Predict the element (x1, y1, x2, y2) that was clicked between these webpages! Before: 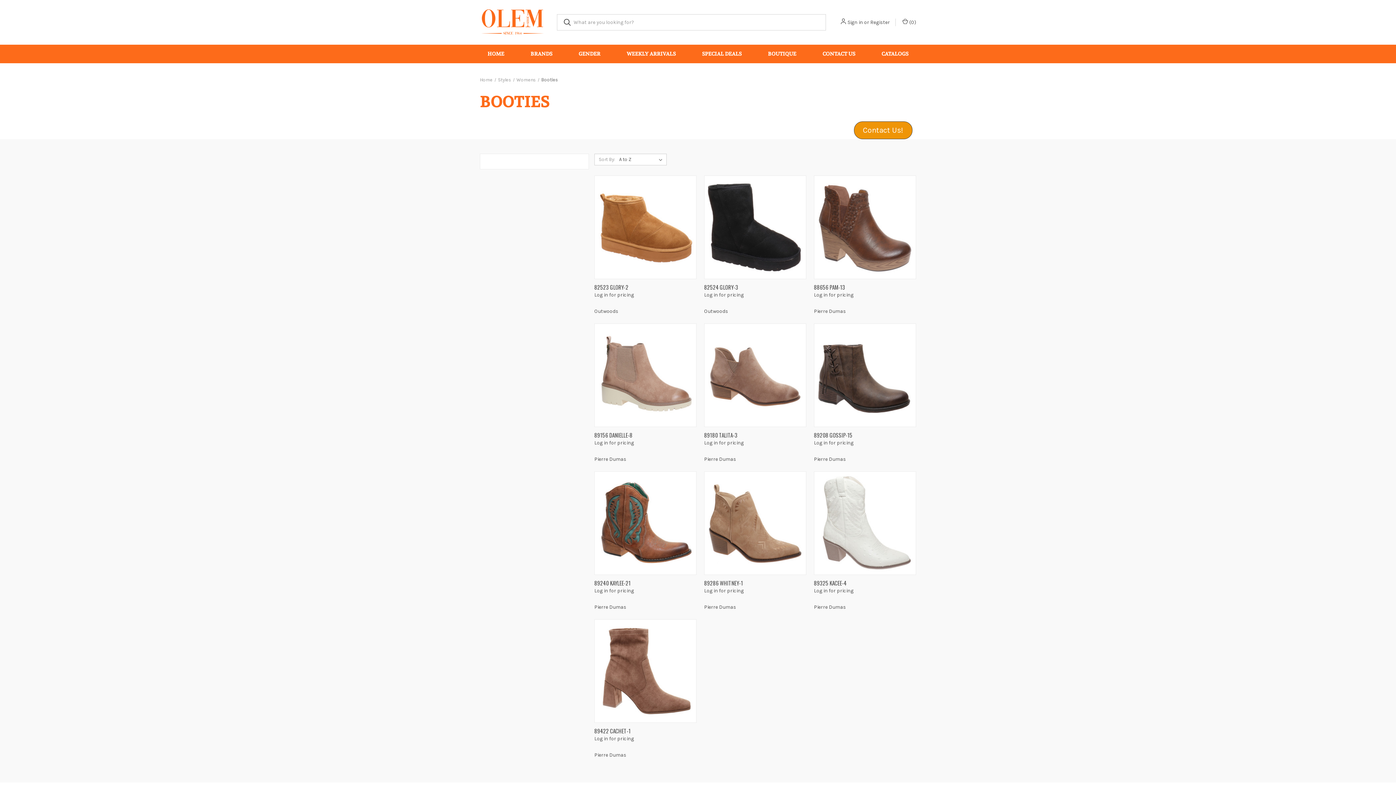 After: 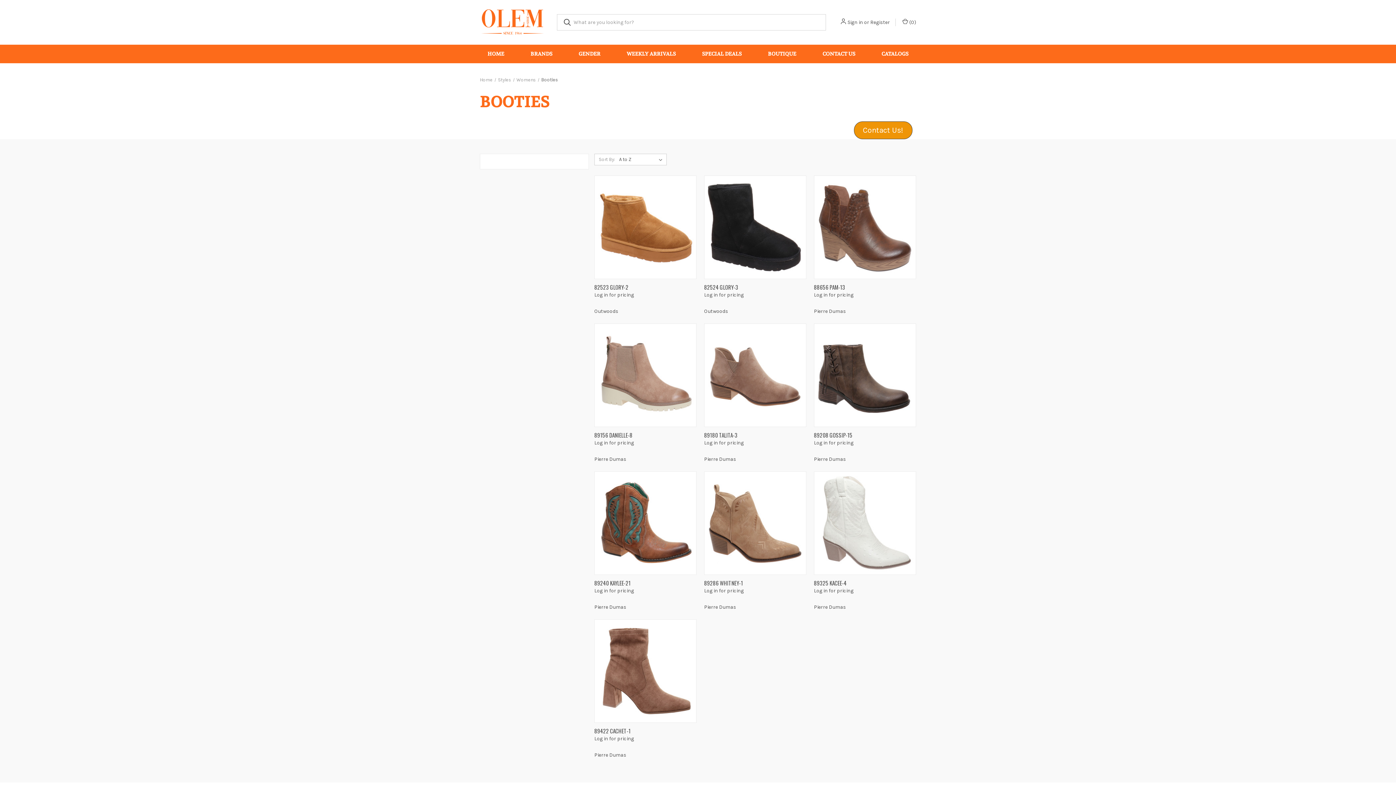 Action: label: Booties bbox: (541, 77, 557, 82)